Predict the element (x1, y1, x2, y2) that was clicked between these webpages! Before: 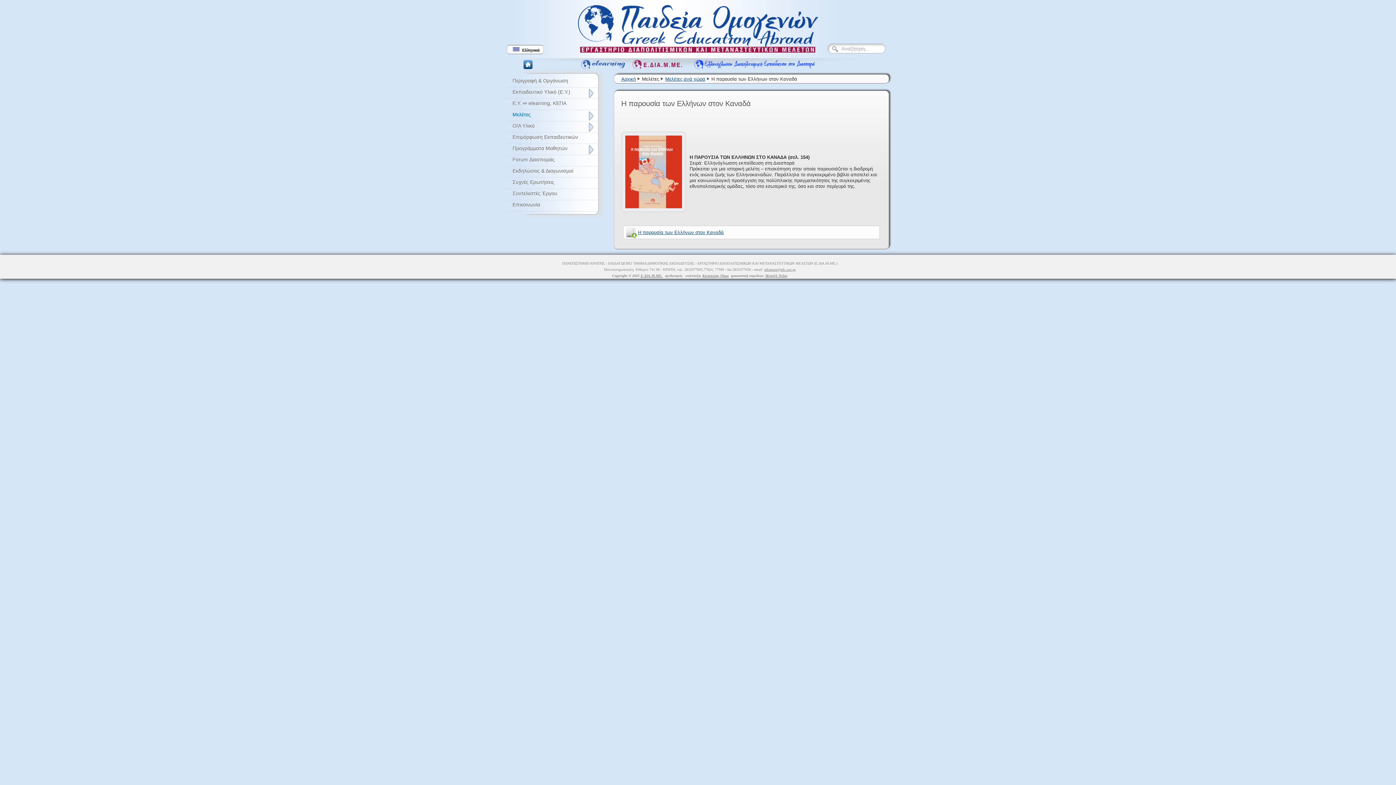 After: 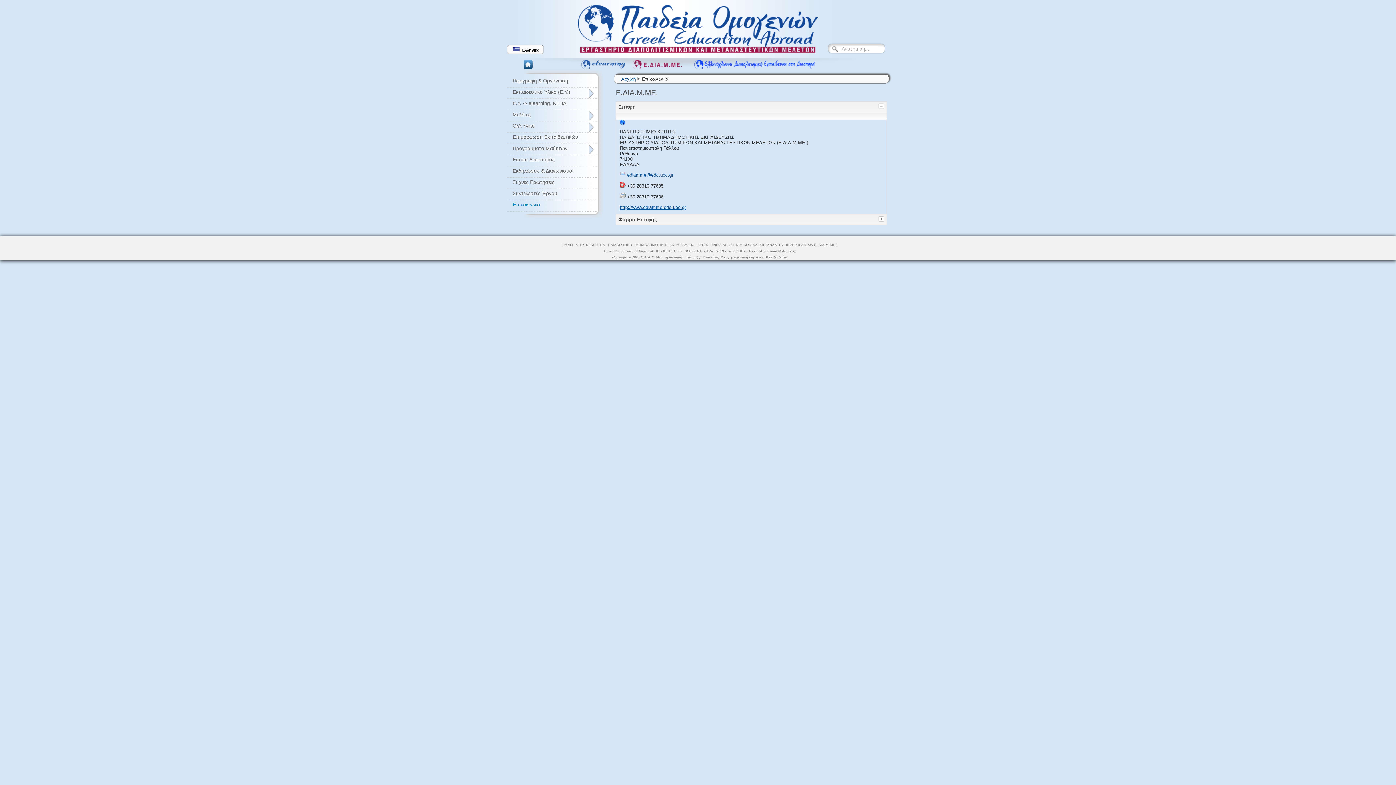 Action: label: Επικοινωνία bbox: (507, 200, 597, 211)